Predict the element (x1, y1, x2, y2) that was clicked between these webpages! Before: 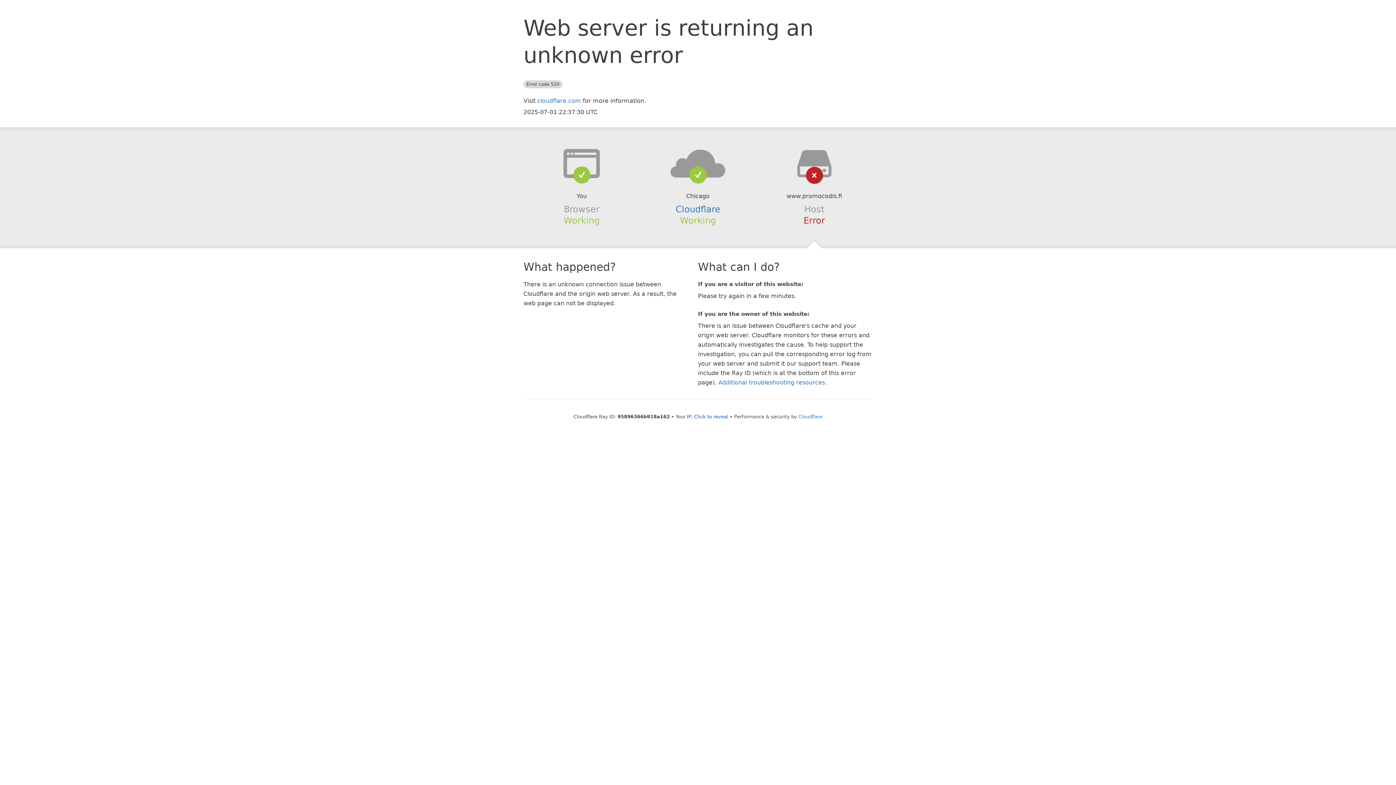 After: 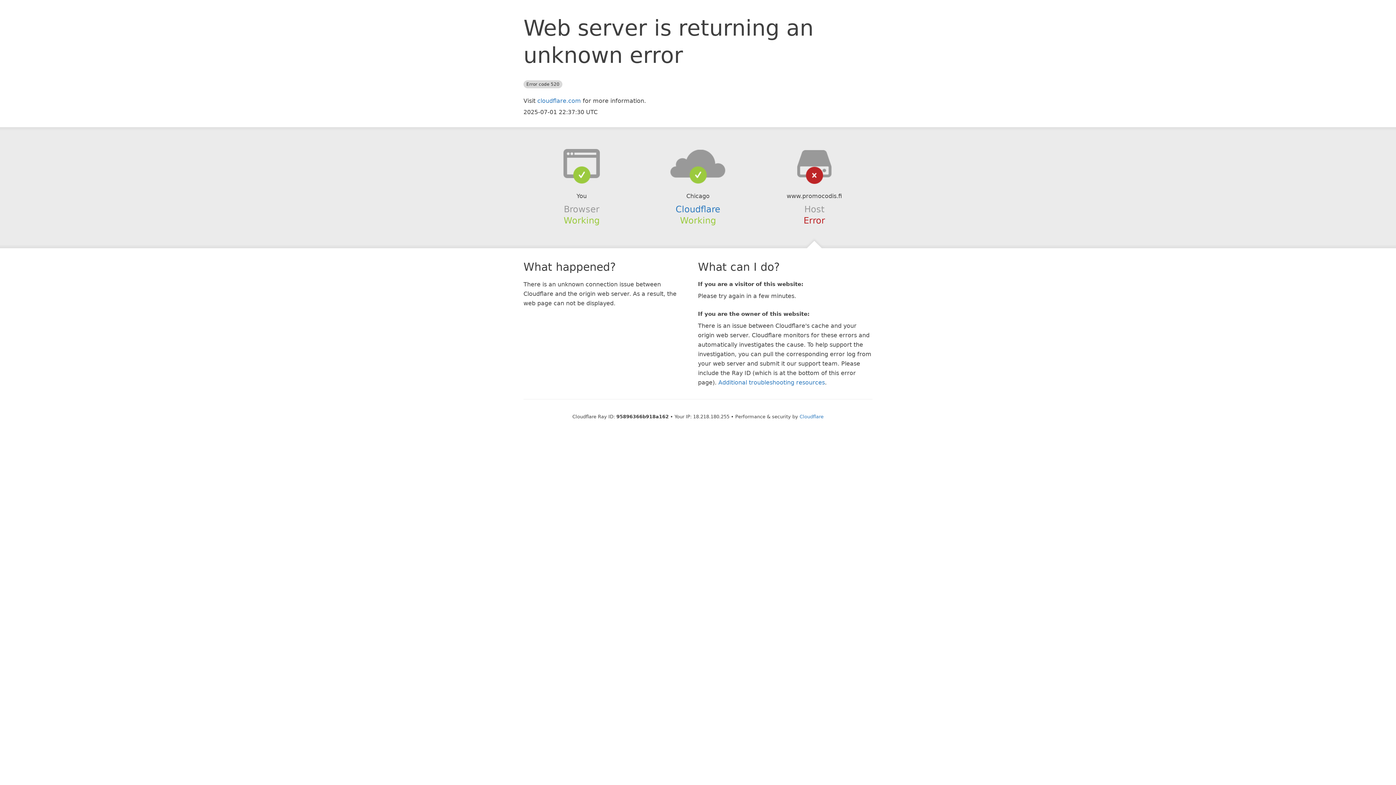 Action: label: Click to reveal bbox: (694, 414, 728, 419)